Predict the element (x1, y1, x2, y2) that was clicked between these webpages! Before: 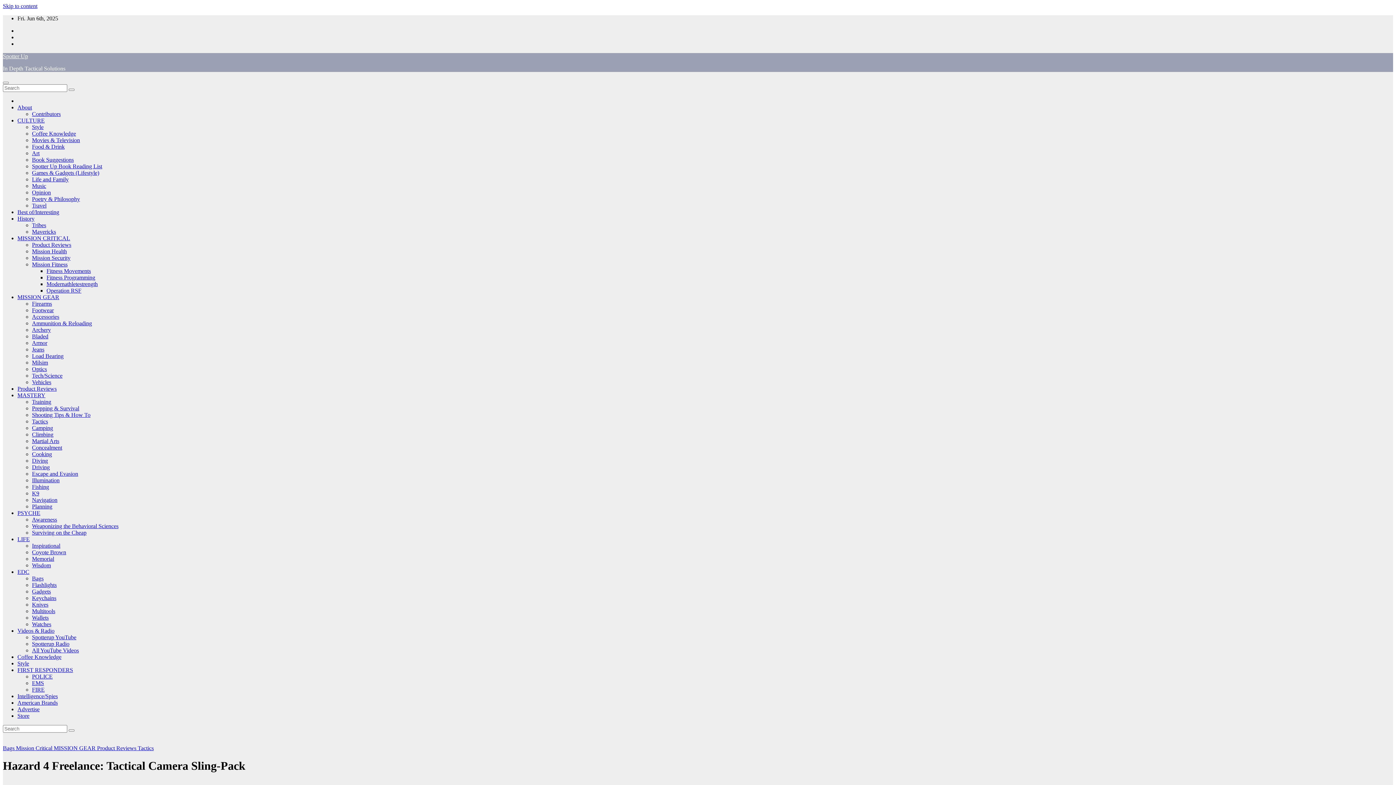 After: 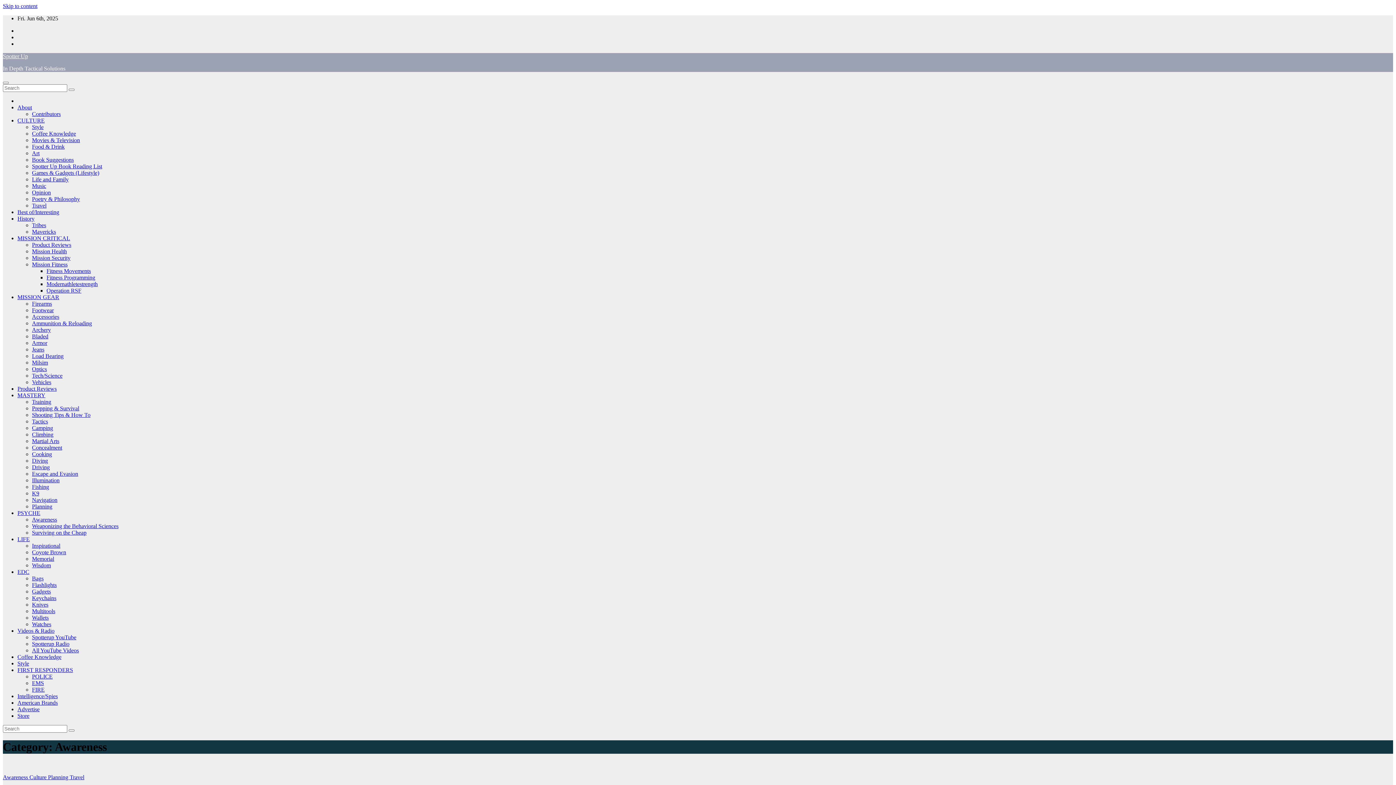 Action: bbox: (32, 516, 57, 522) label: Awareness